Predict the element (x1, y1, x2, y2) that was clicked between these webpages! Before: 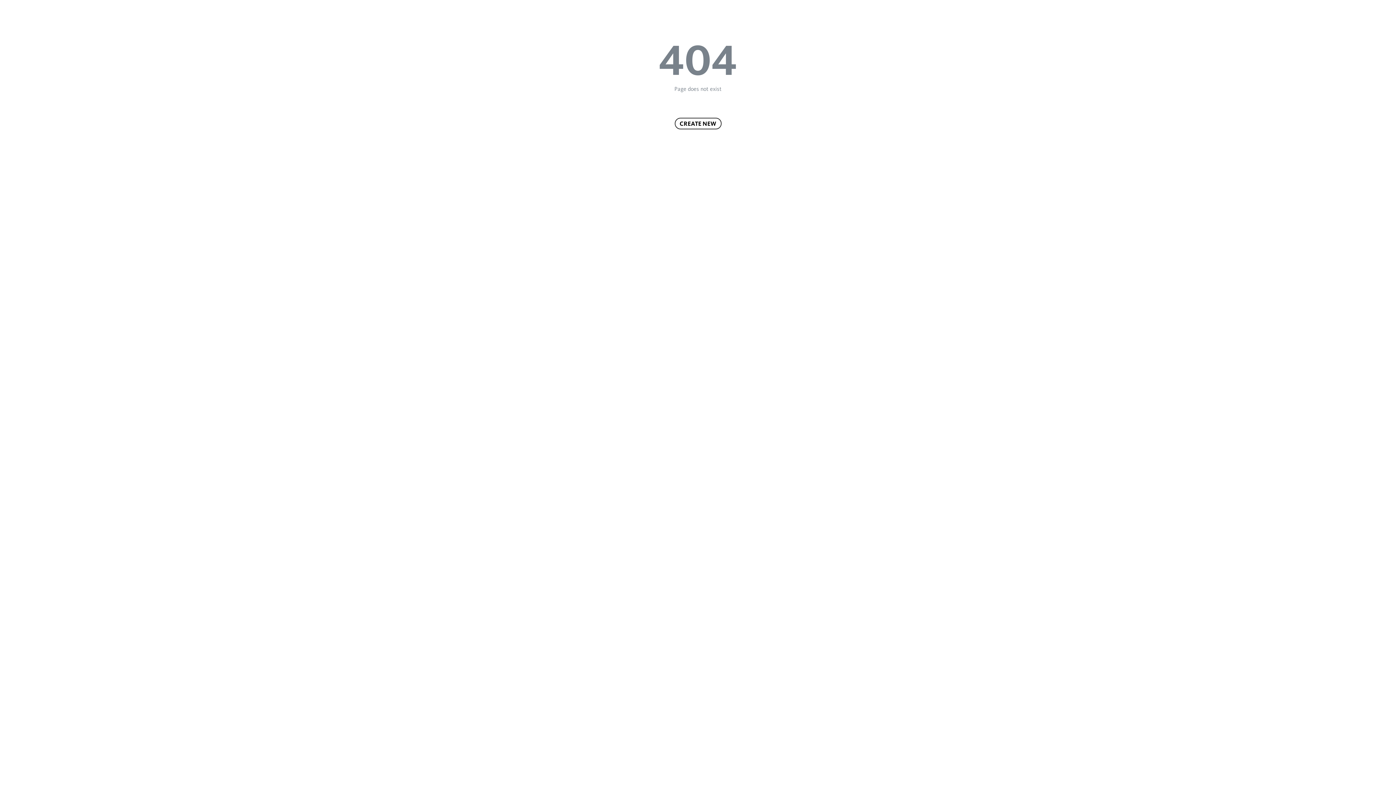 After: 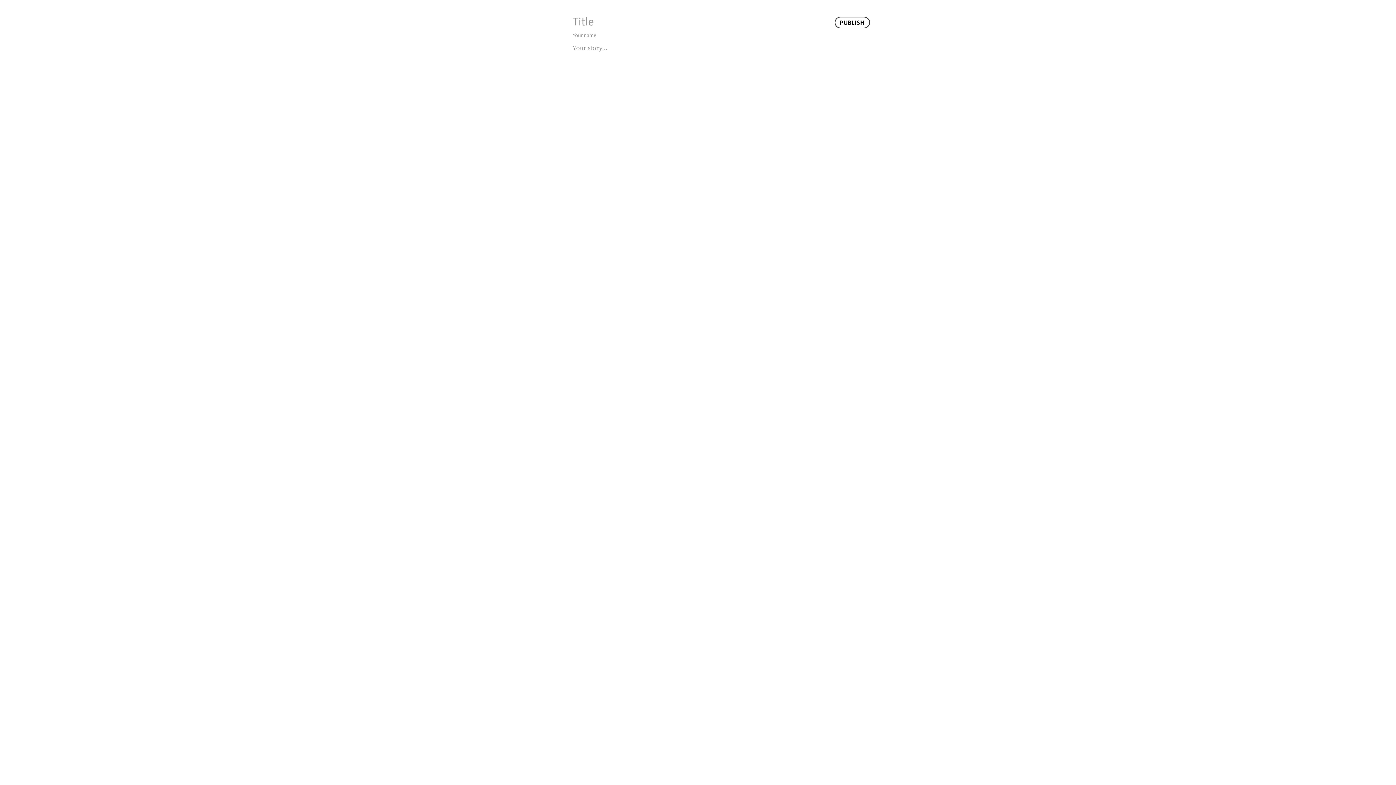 Action: bbox: (674, 117, 721, 129) label: CREATE NEW